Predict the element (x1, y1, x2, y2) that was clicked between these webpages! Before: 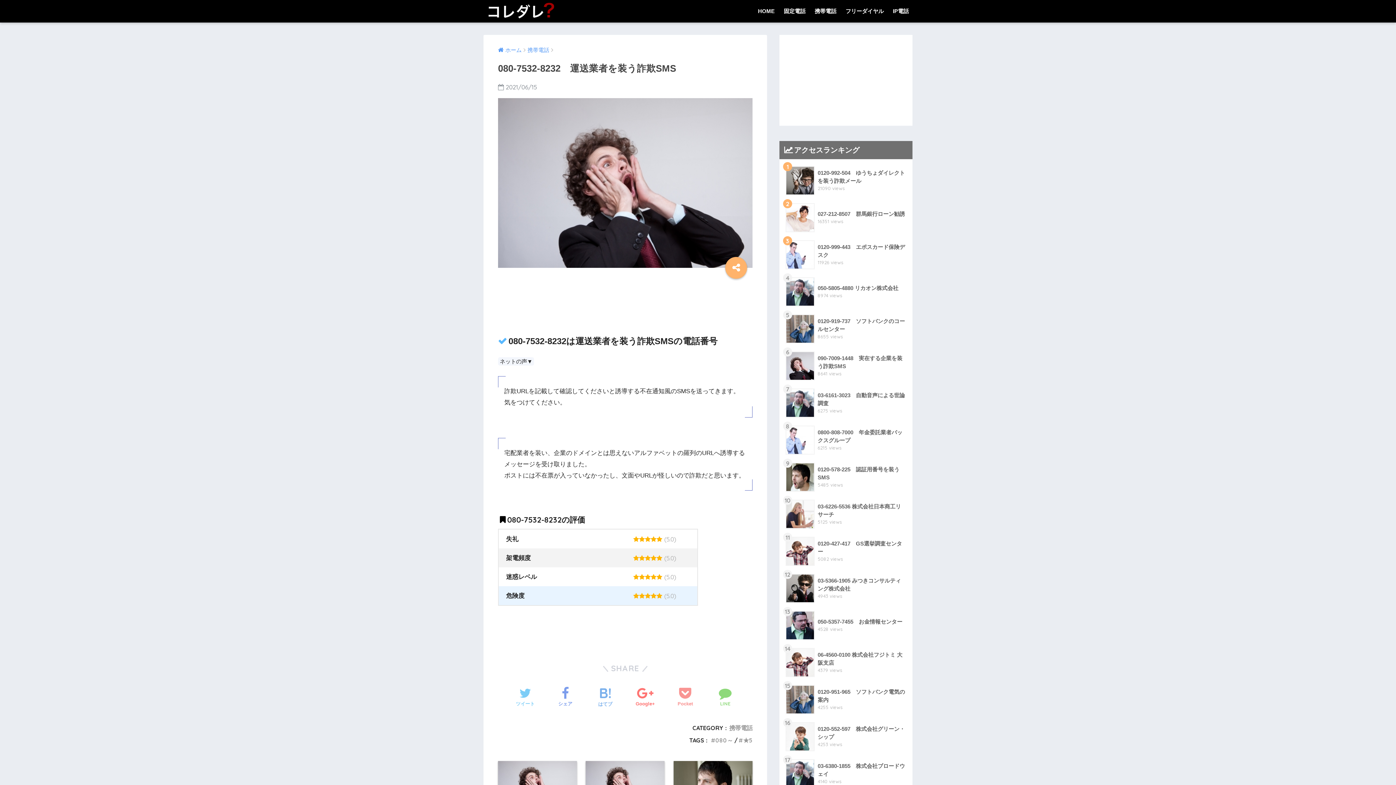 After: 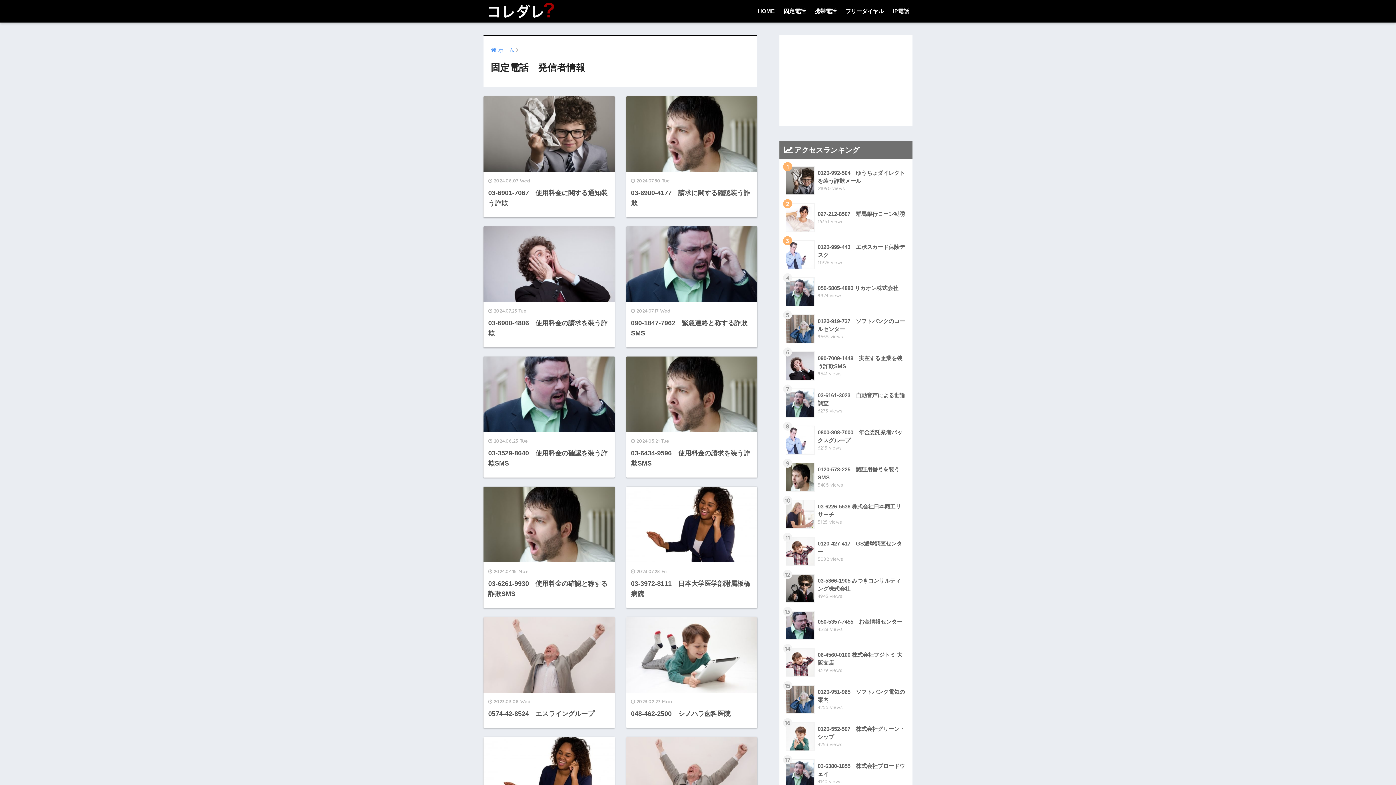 Action: label: 固定電話 bbox: (780, 0, 809, 22)